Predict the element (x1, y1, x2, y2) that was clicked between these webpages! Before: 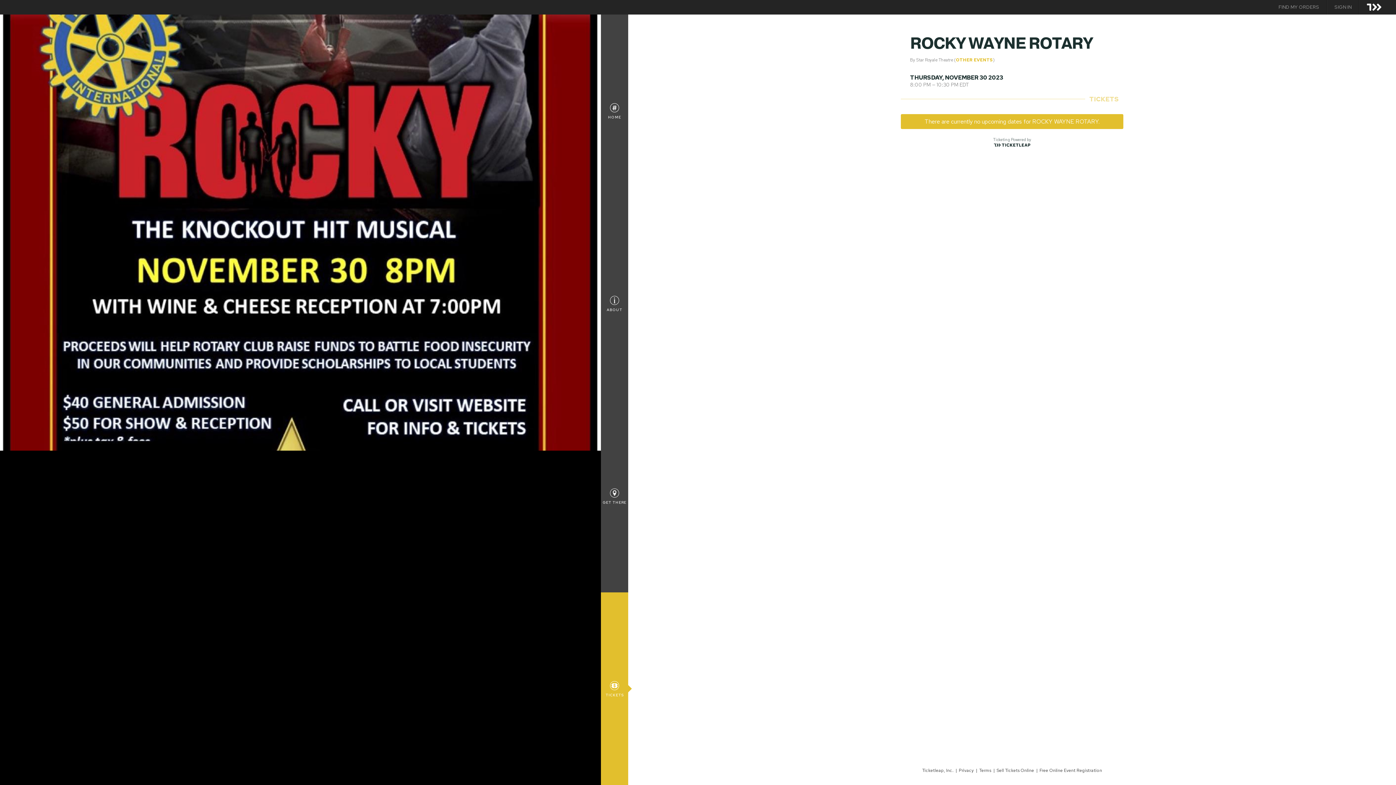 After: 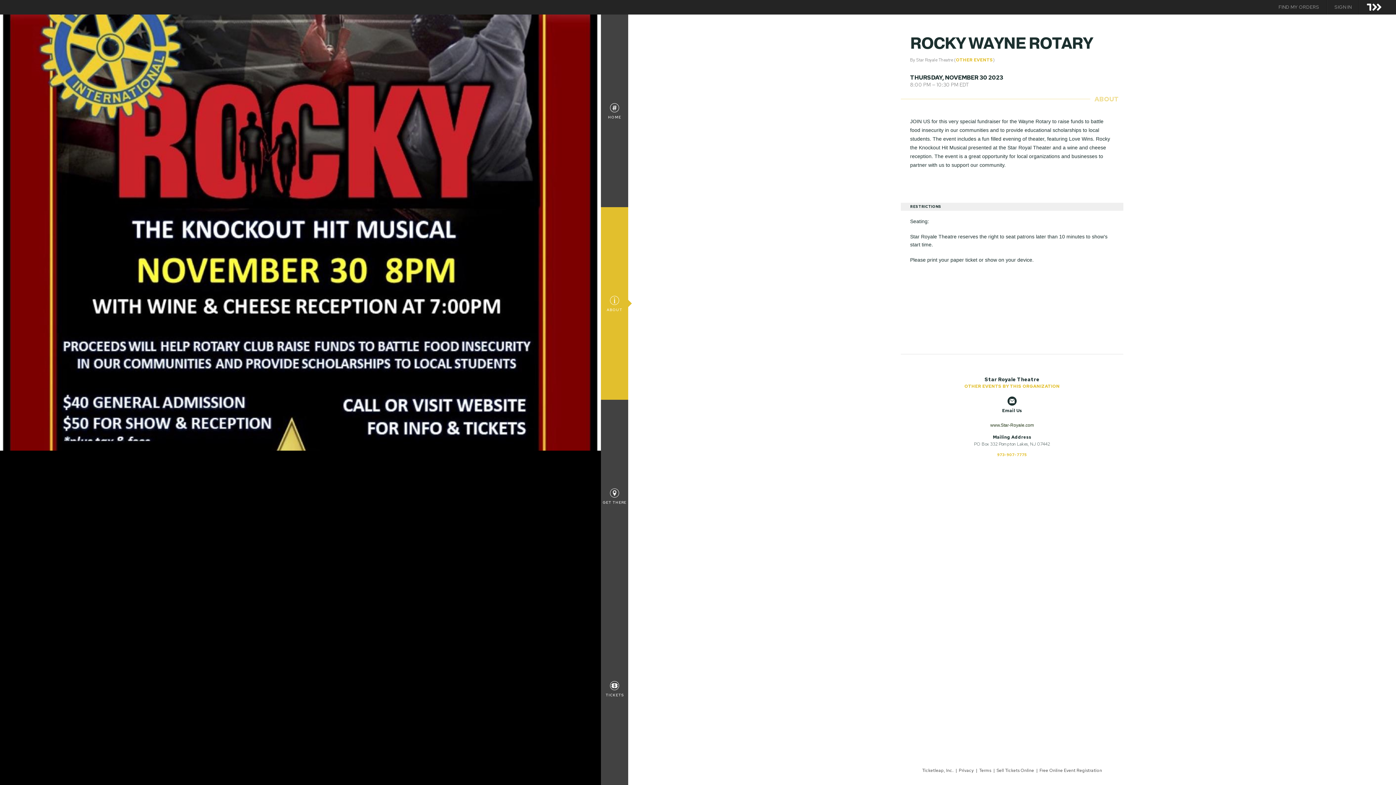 Action: bbox: (601, 207, 628, 400) label: ABOUT